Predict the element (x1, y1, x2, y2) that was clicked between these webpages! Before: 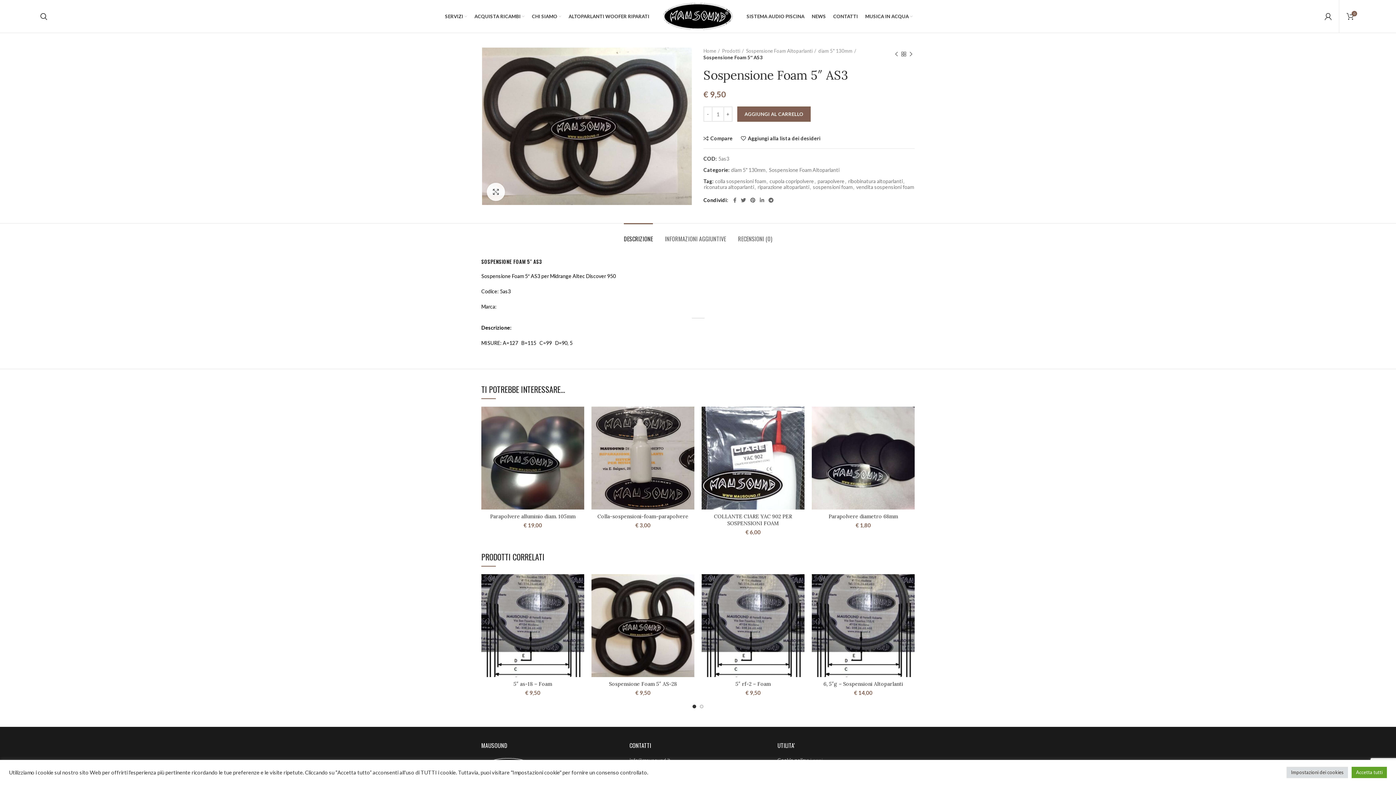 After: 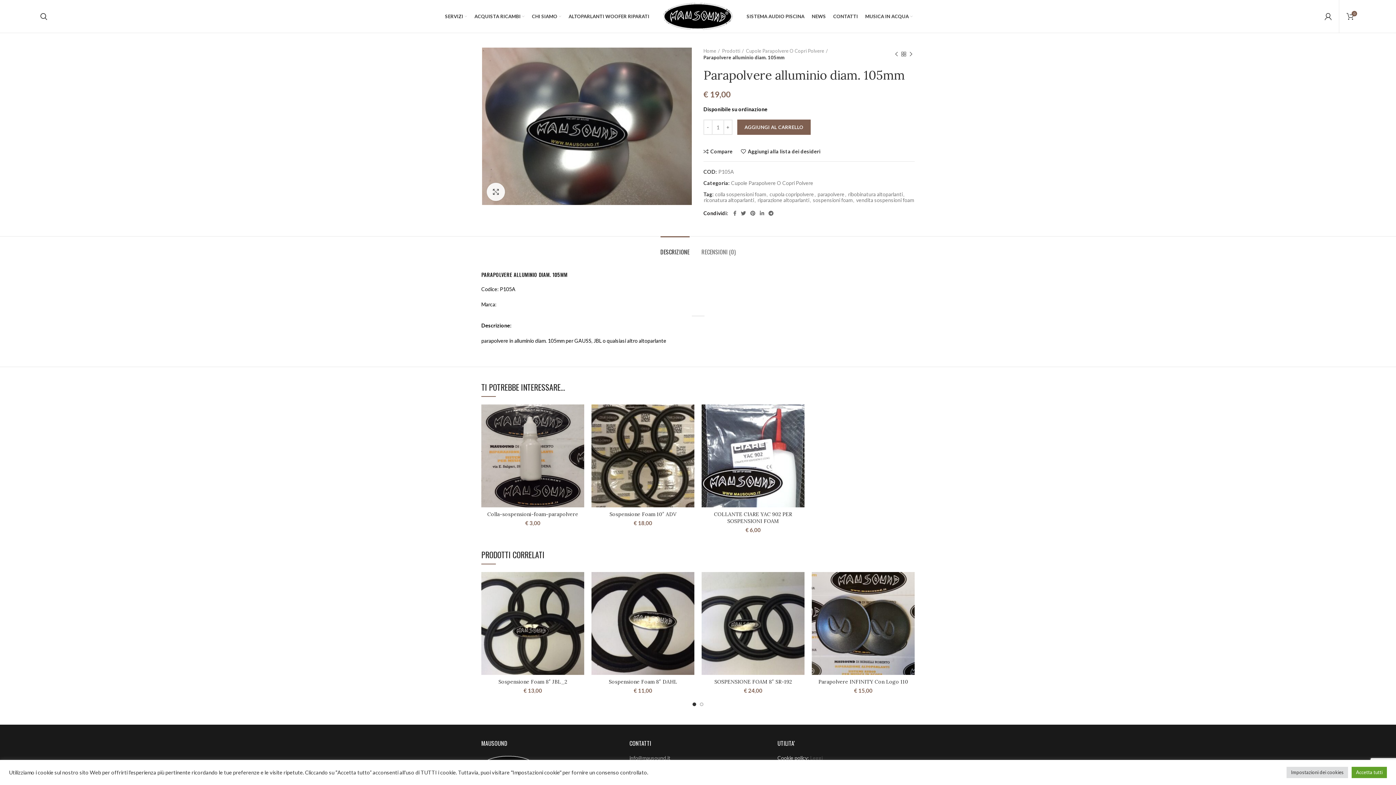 Action: bbox: (481, 406, 584, 509)